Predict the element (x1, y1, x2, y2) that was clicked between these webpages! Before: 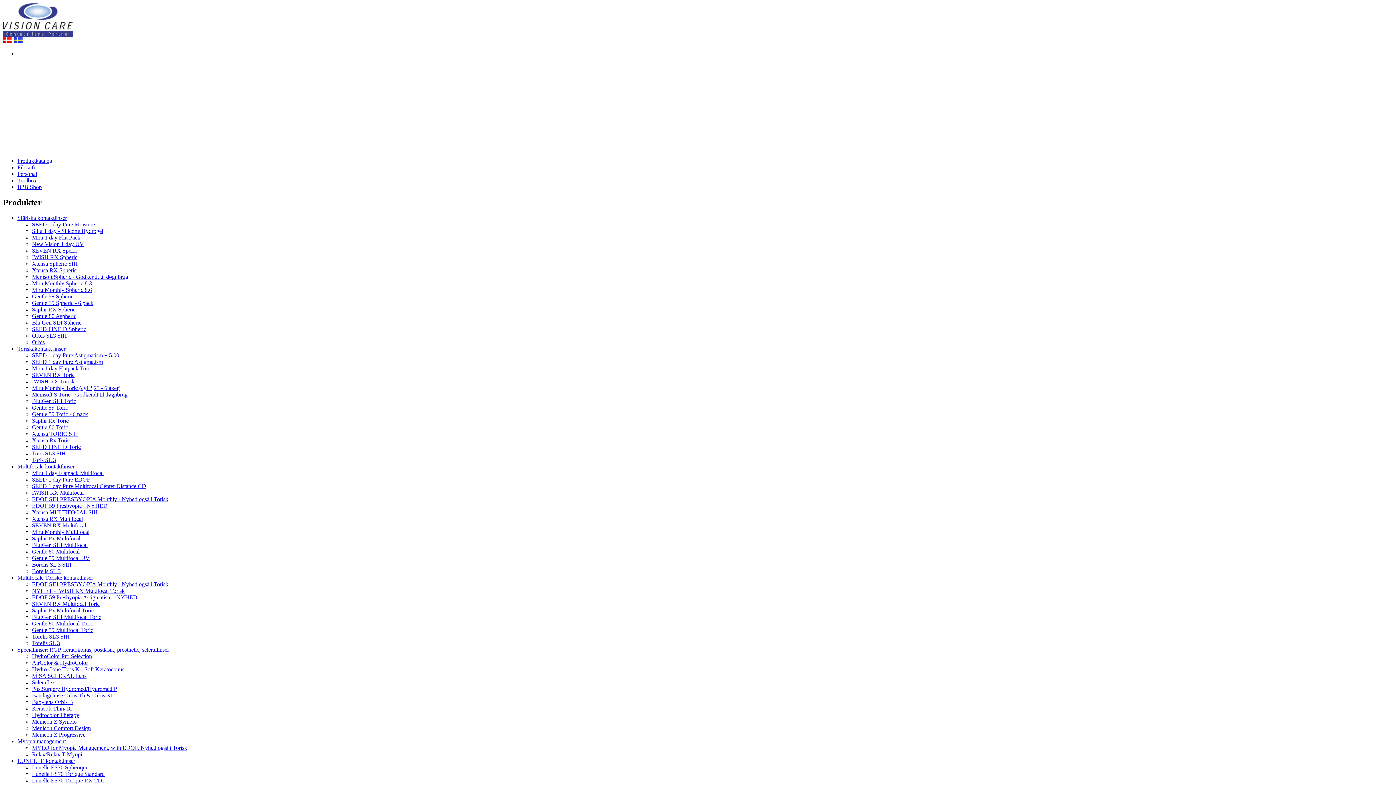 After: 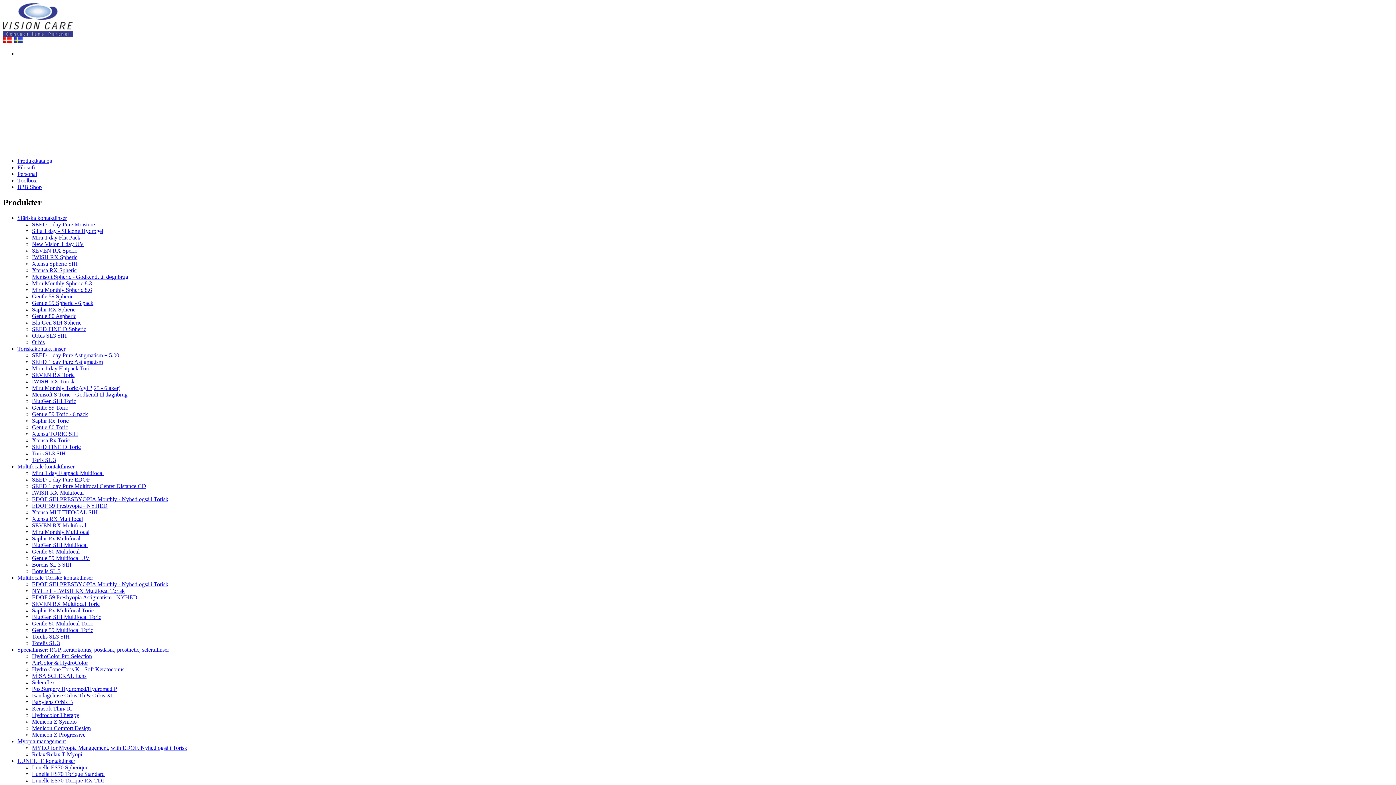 Action: label: Torelis SL3 SIH bbox: (32, 633, 69, 639)